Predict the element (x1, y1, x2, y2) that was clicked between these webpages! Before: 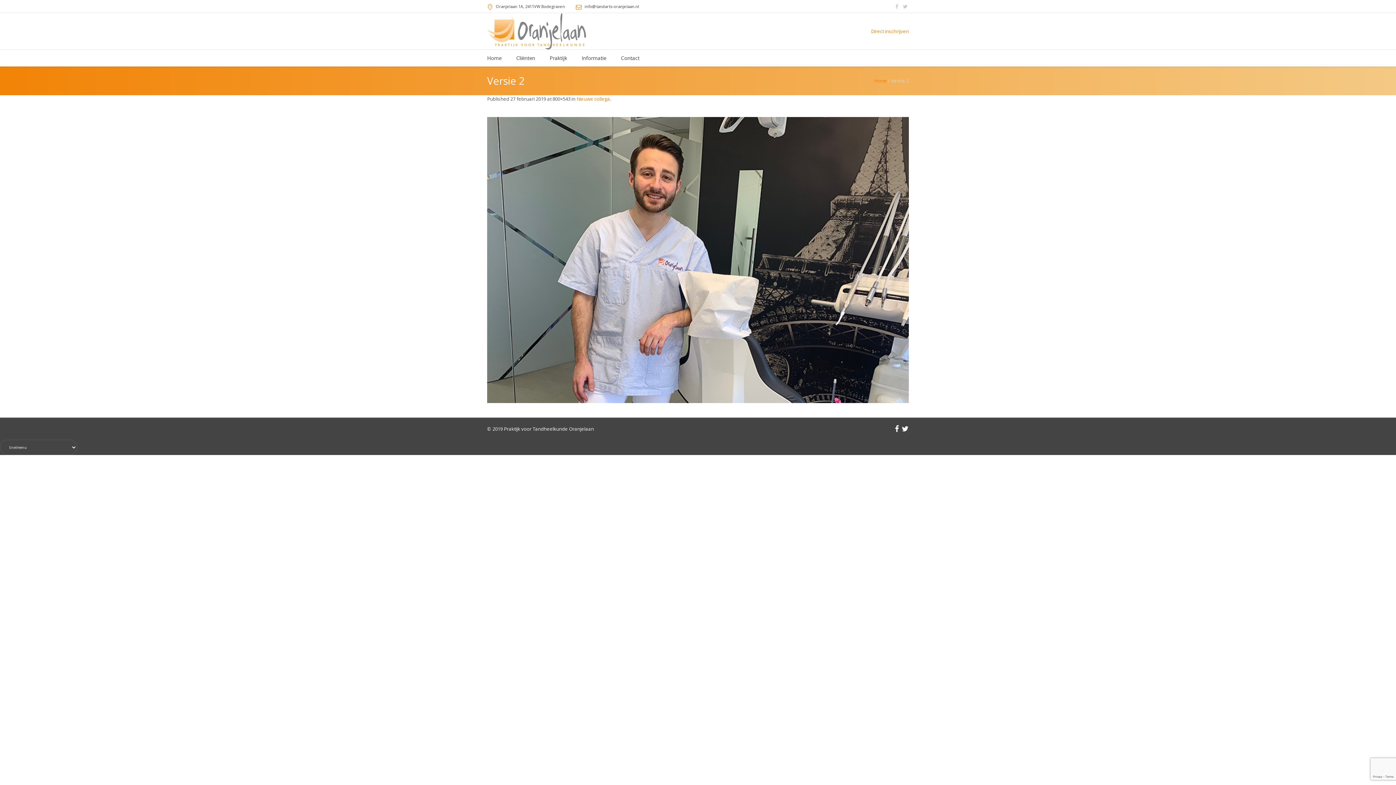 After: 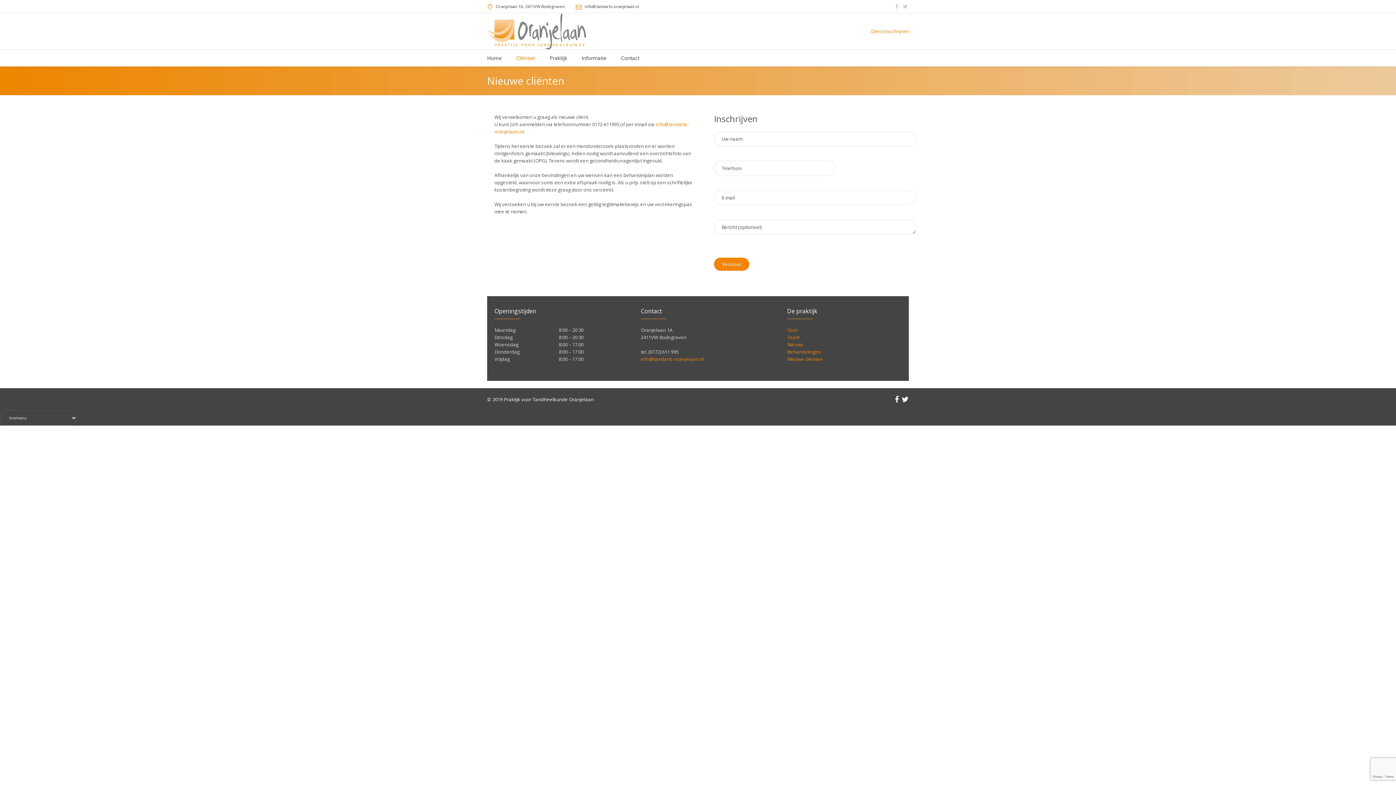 Action: label: Direct inschrijven bbox: (871, 27, 909, 34)